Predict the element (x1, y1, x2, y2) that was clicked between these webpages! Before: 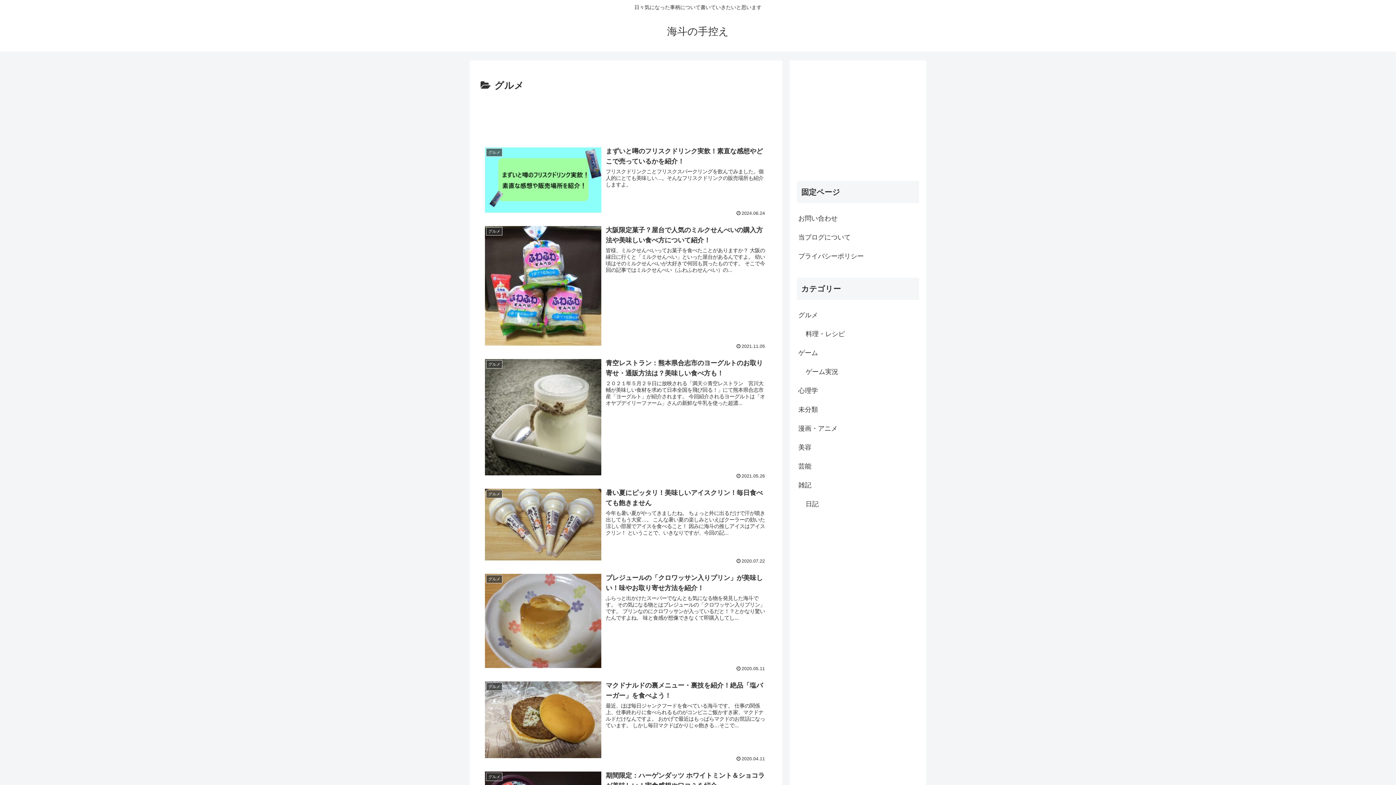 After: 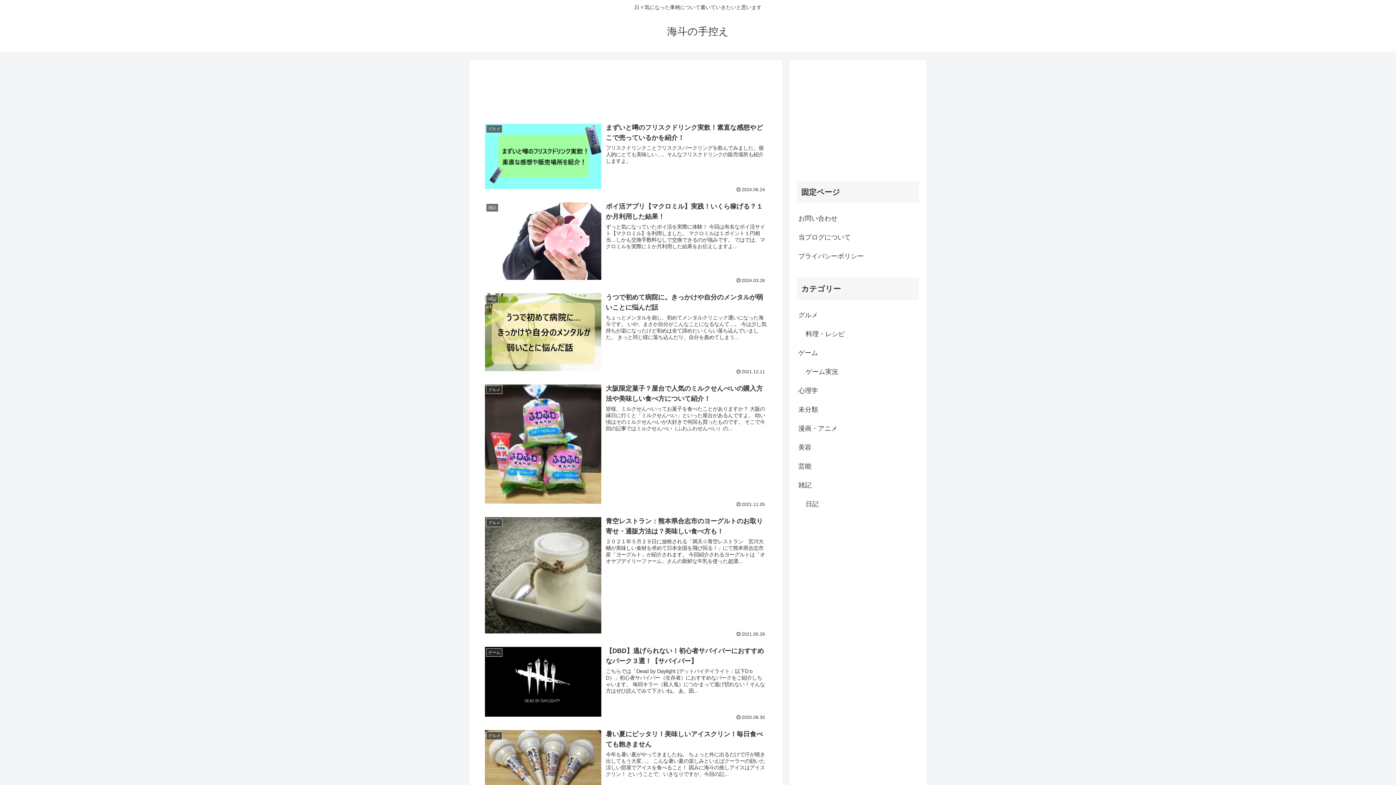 Action: label: 海斗の手控え bbox: (660, 29, 735, 36)